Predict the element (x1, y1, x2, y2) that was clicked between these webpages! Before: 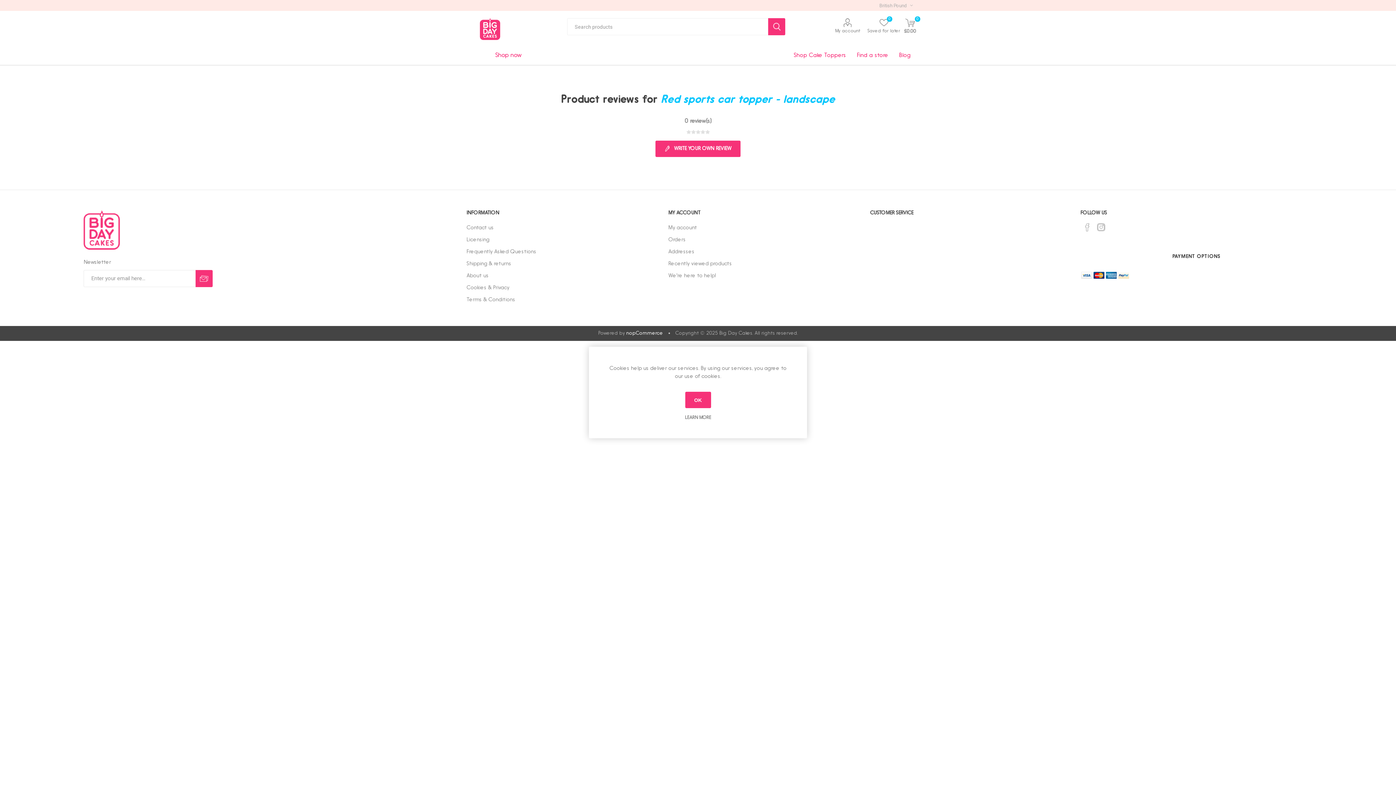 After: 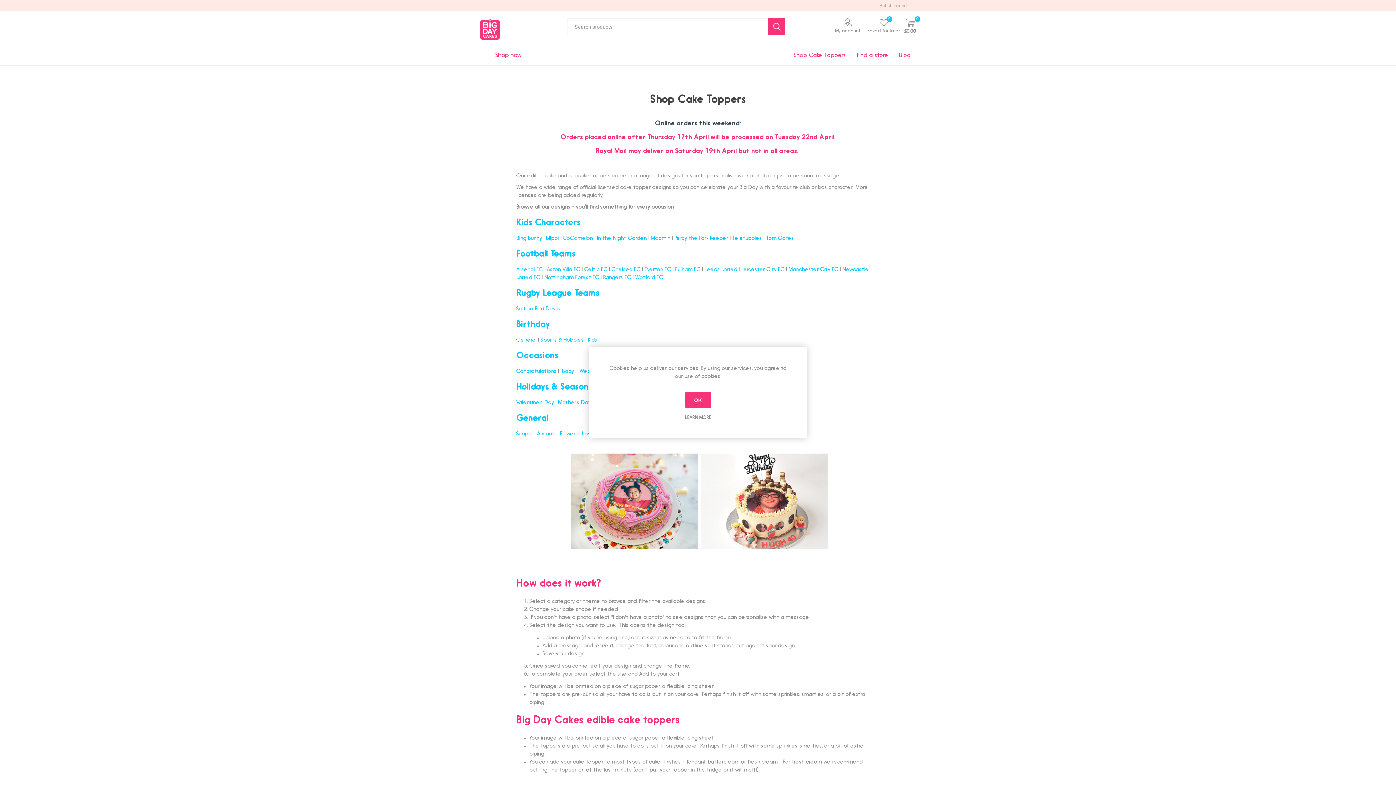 Action: label: Shop Cake Toppers bbox: (788, 46, 851, 64)